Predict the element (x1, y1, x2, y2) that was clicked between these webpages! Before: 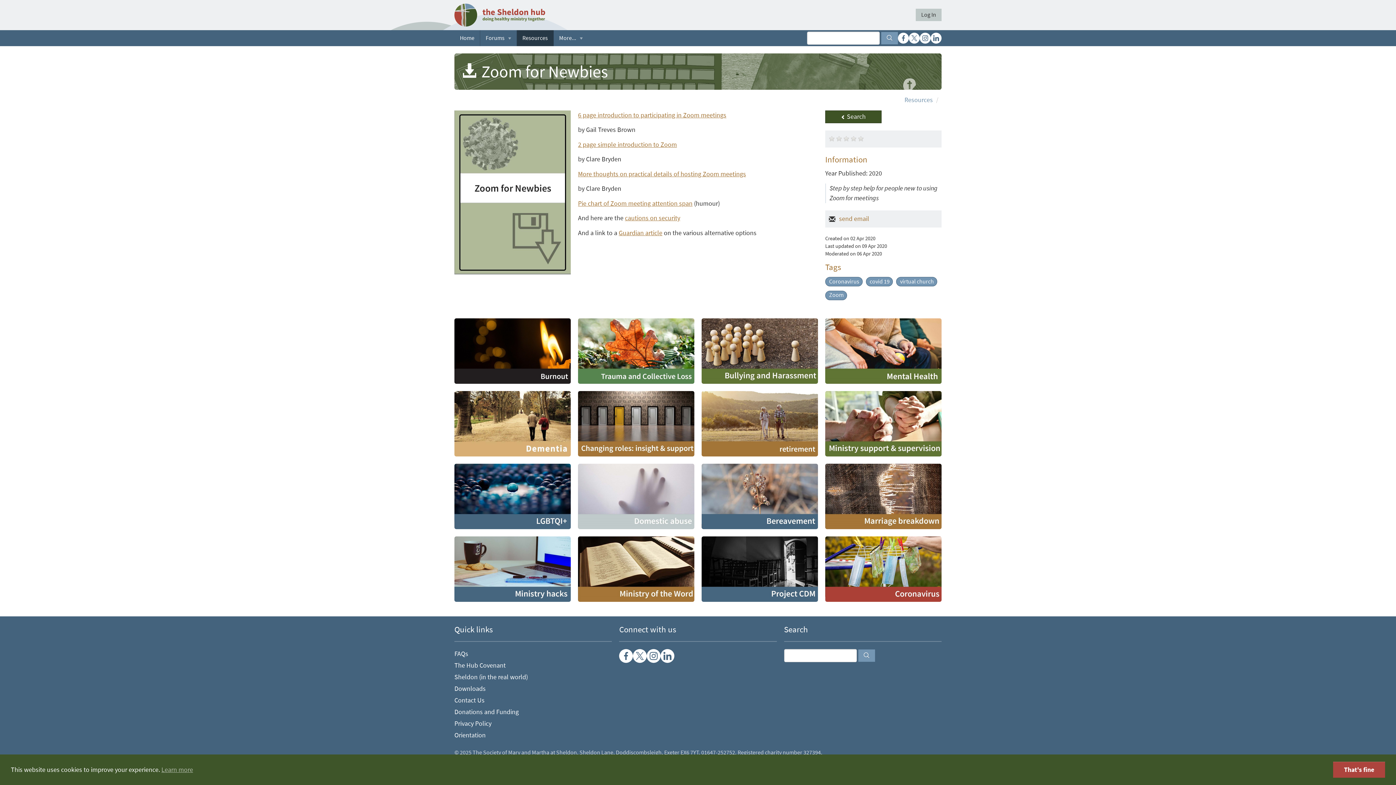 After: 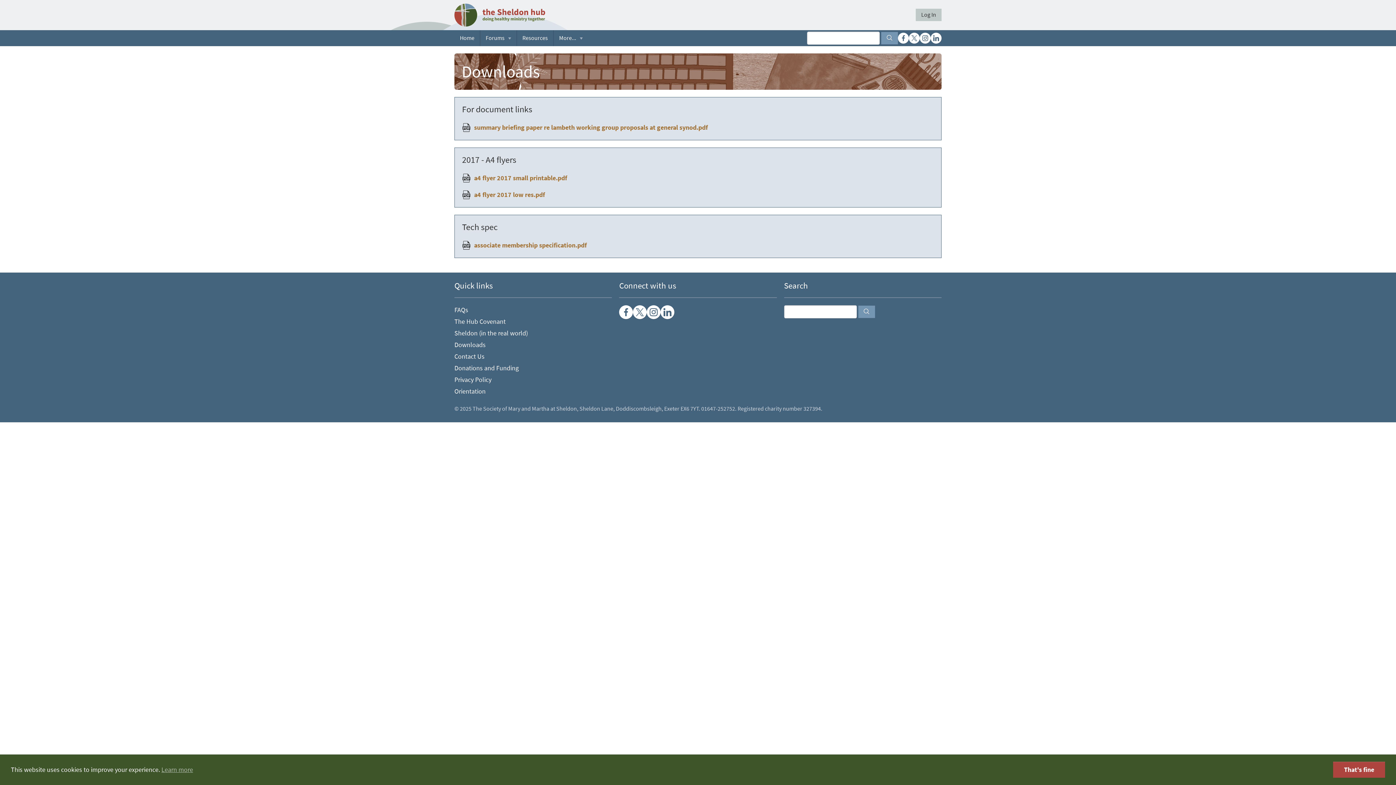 Action: bbox: (454, 684, 485, 693) label: Downloads